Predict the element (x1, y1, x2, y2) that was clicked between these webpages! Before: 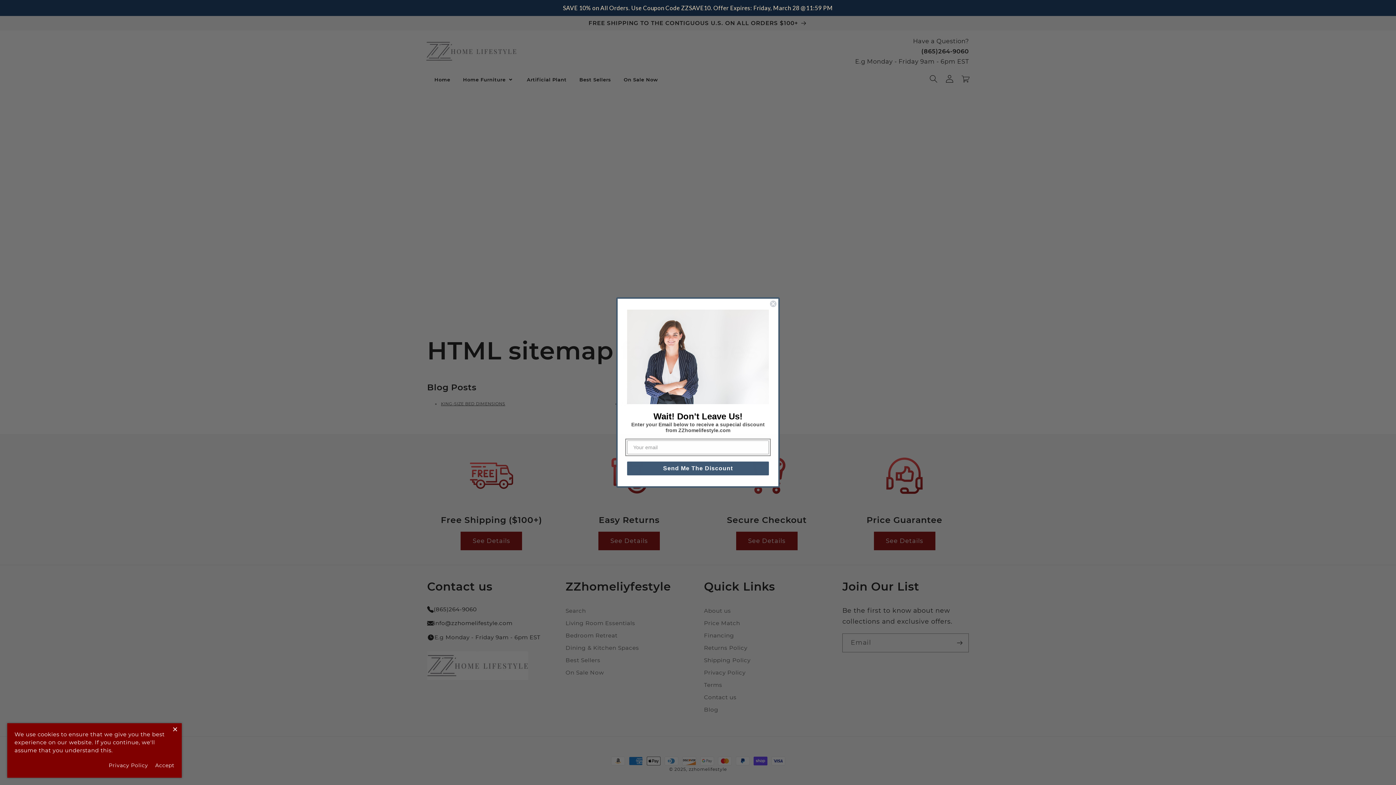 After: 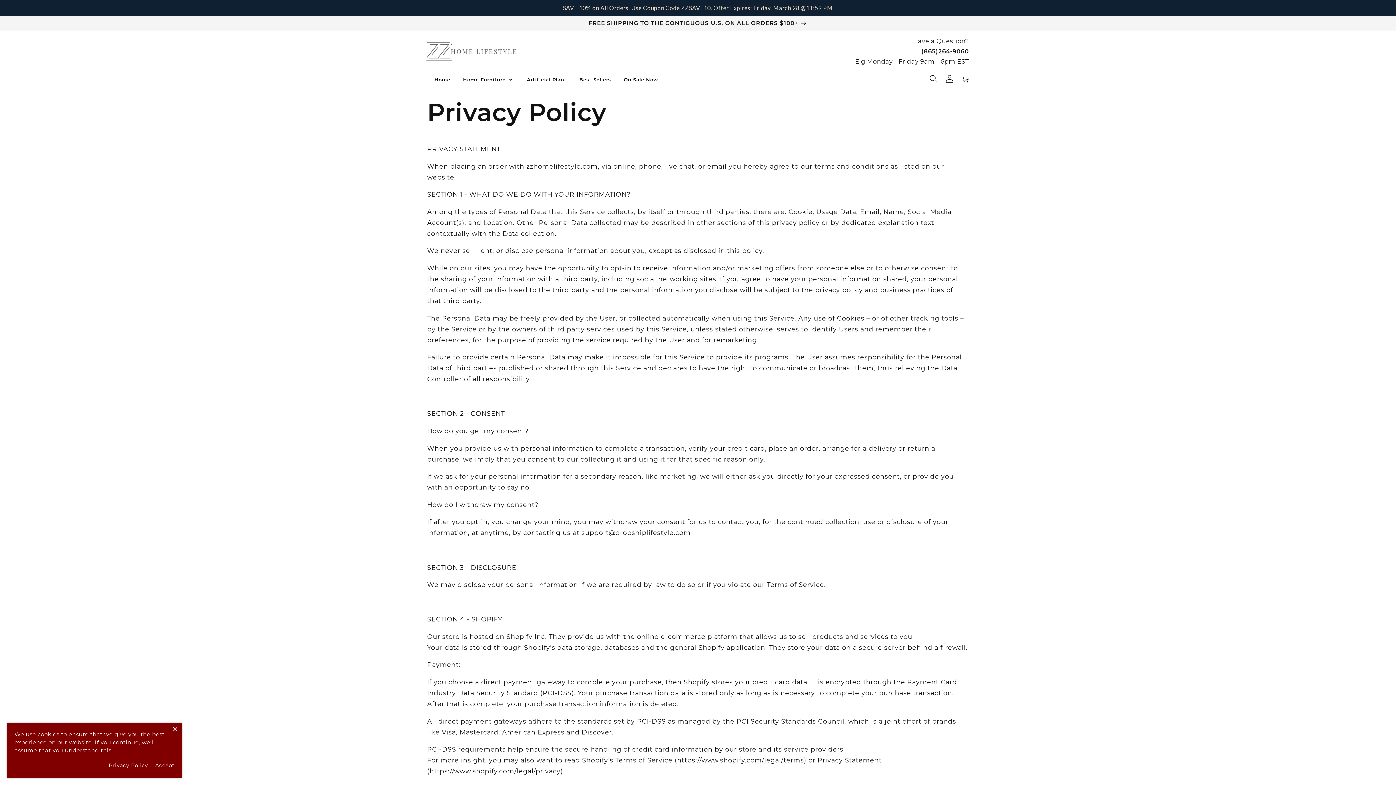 Action: bbox: (108, 761, 148, 770) label: Privacy Policy